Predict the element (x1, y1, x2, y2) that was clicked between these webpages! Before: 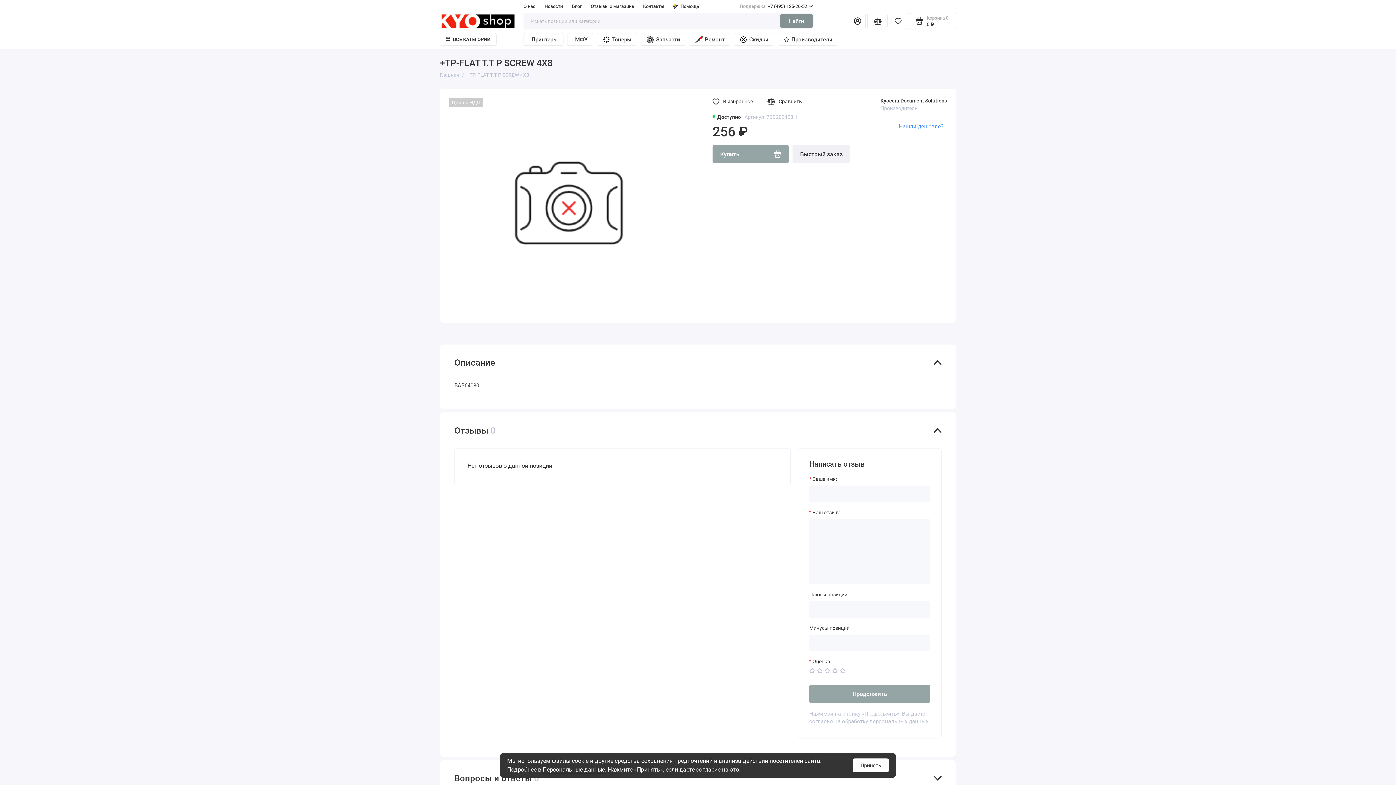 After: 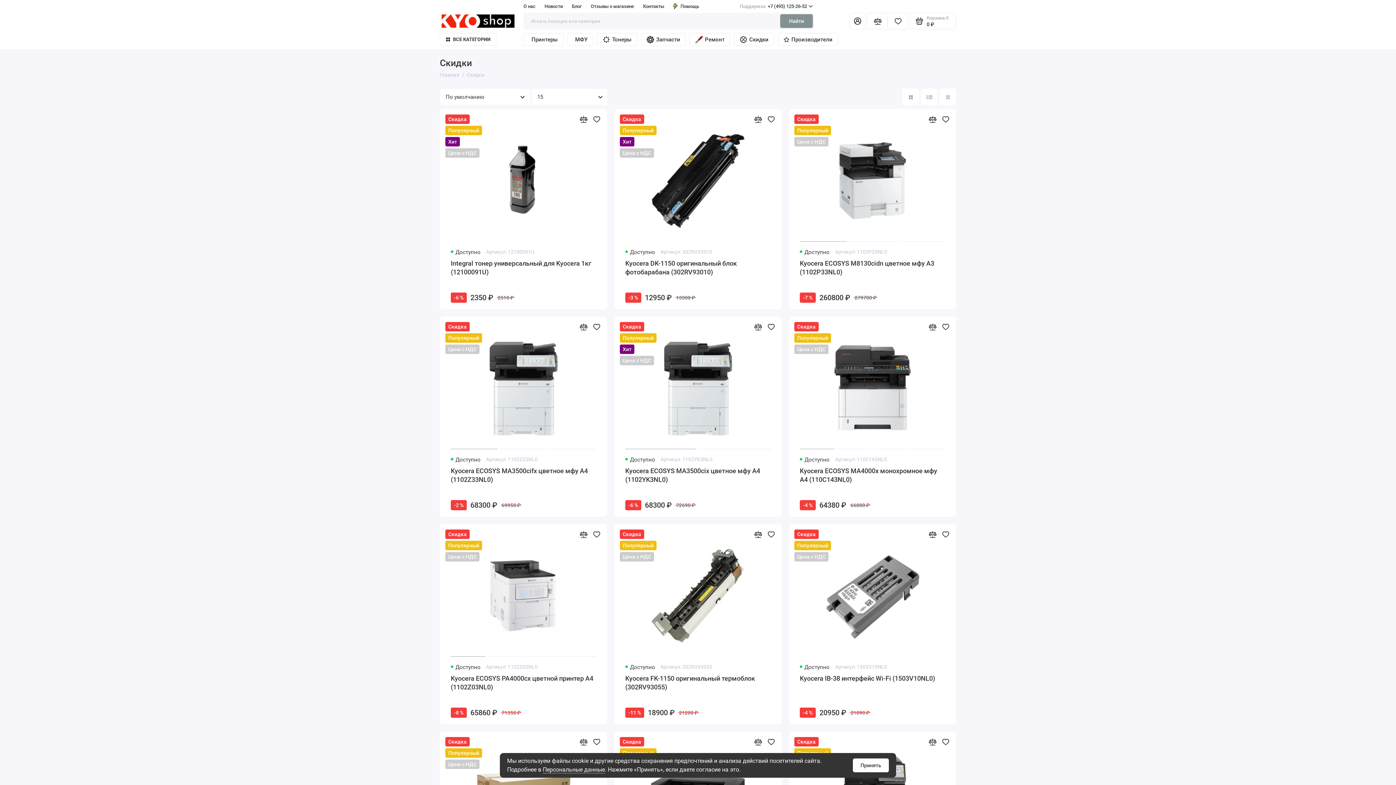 Action: bbox: (734, 33, 774, 45) label: Скидки